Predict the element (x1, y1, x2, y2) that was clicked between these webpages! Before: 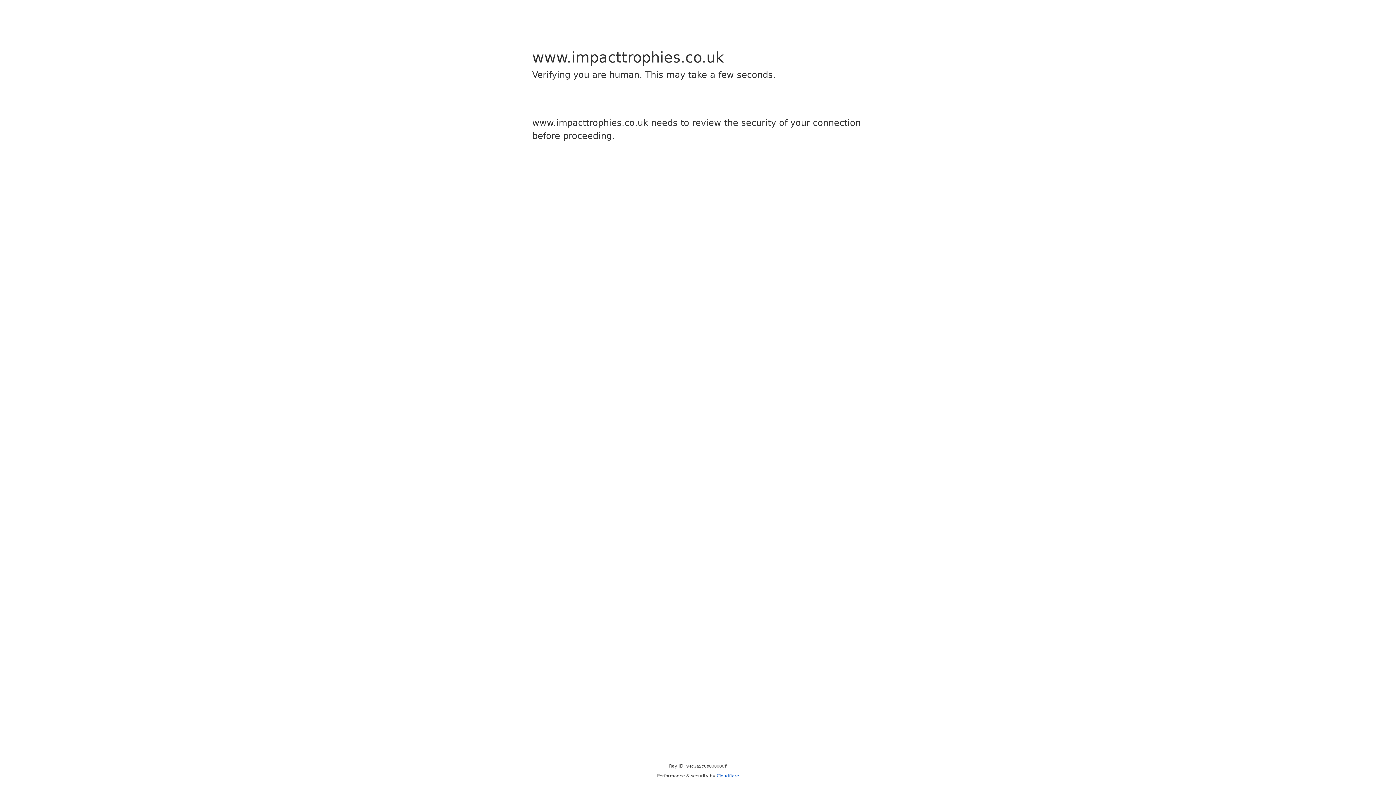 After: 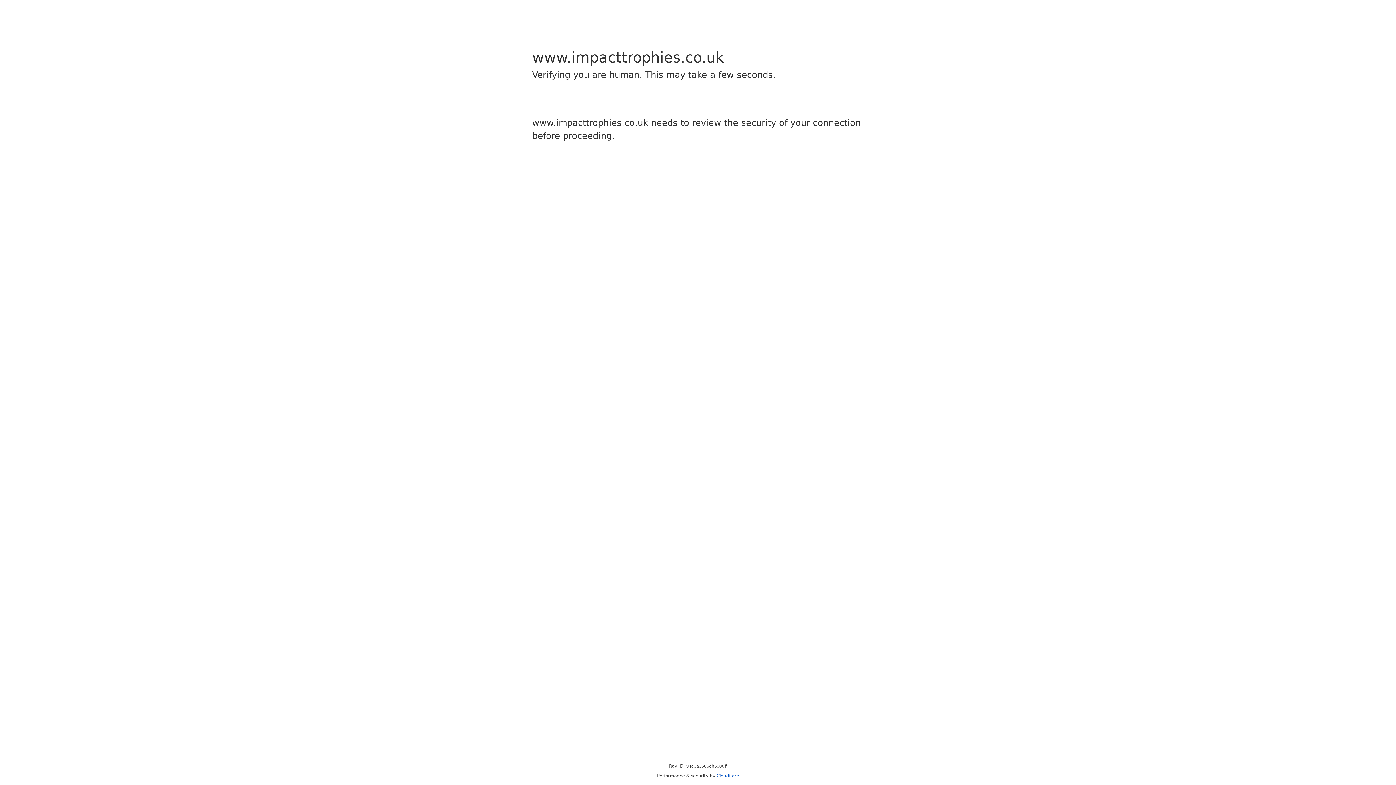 Action: bbox: (716, 773, 739, 778) label: Cloudflare